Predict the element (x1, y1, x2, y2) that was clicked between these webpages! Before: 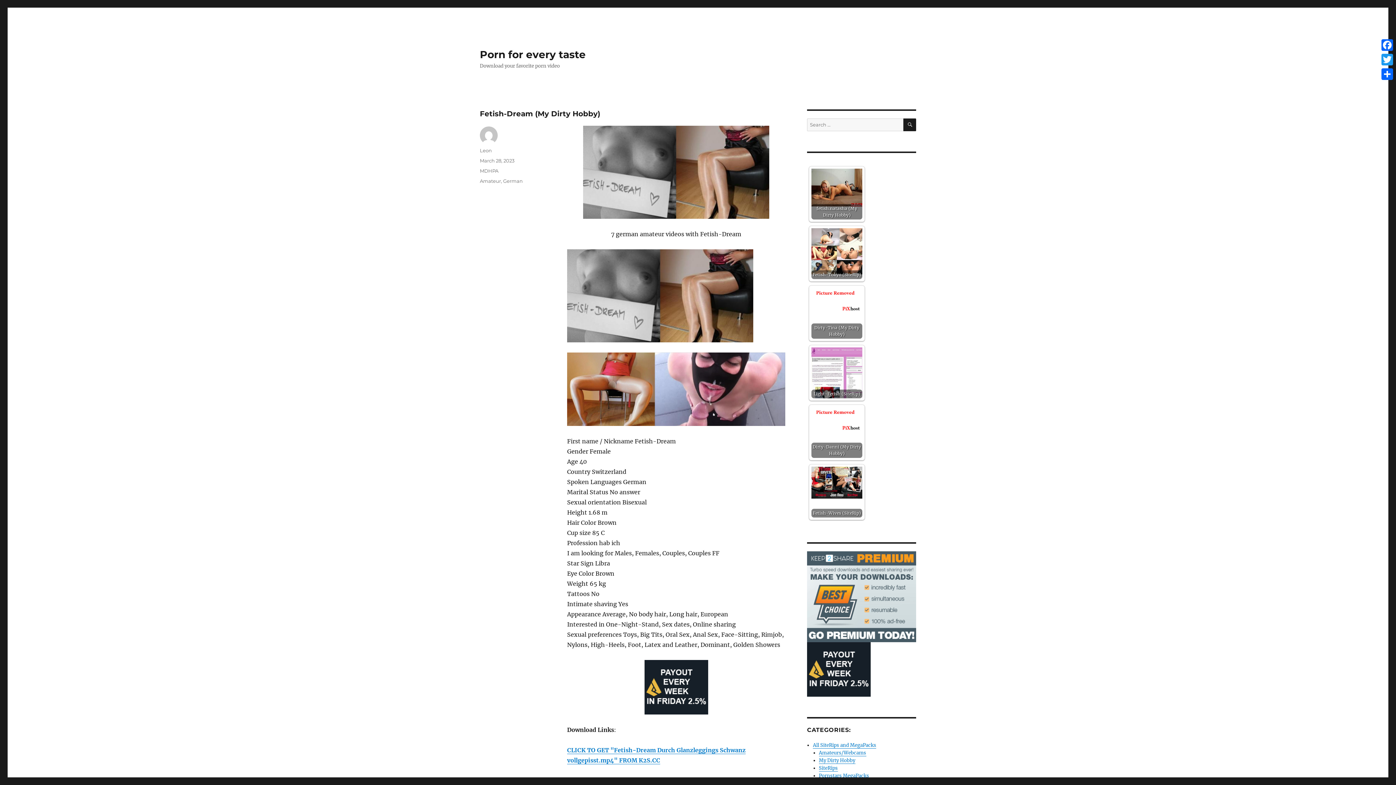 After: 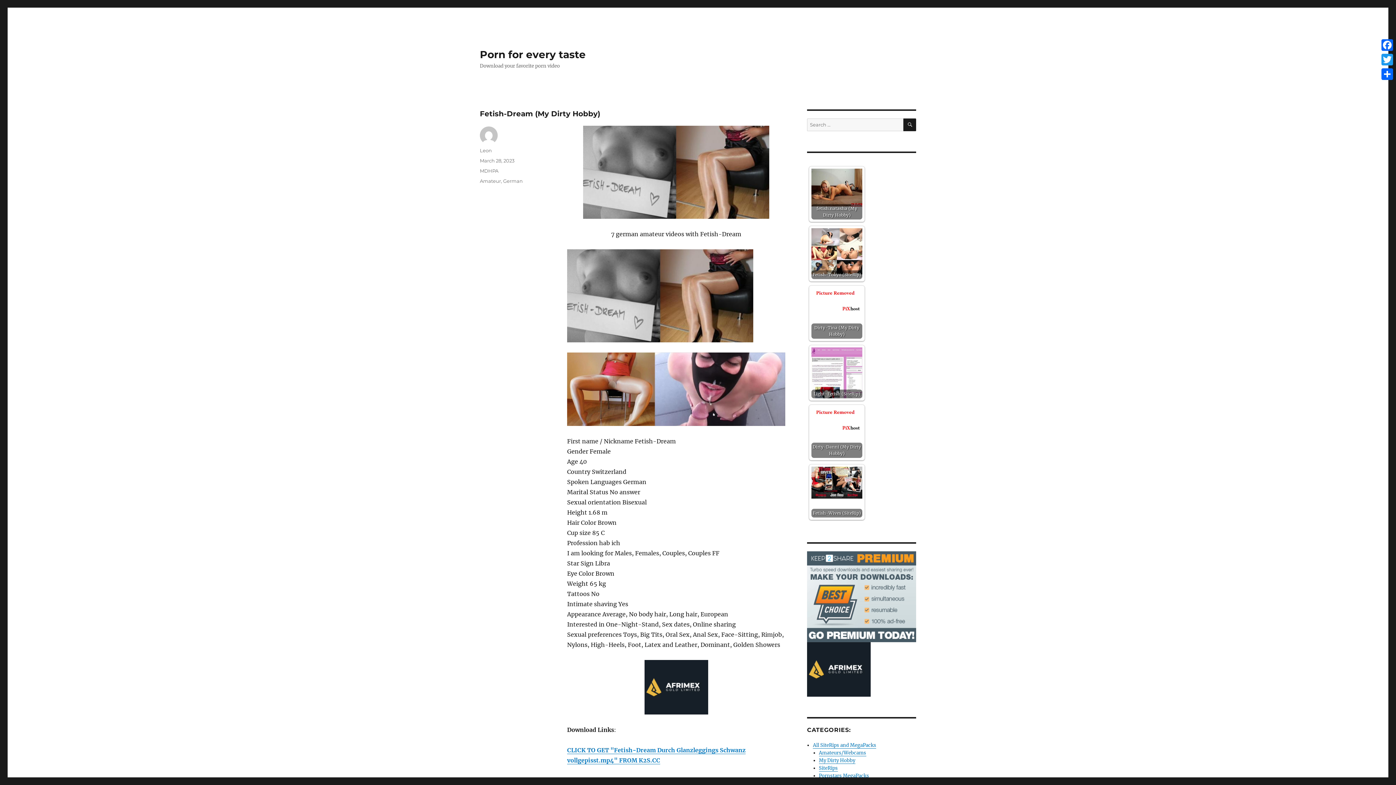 Action: bbox: (567, 660, 785, 714)